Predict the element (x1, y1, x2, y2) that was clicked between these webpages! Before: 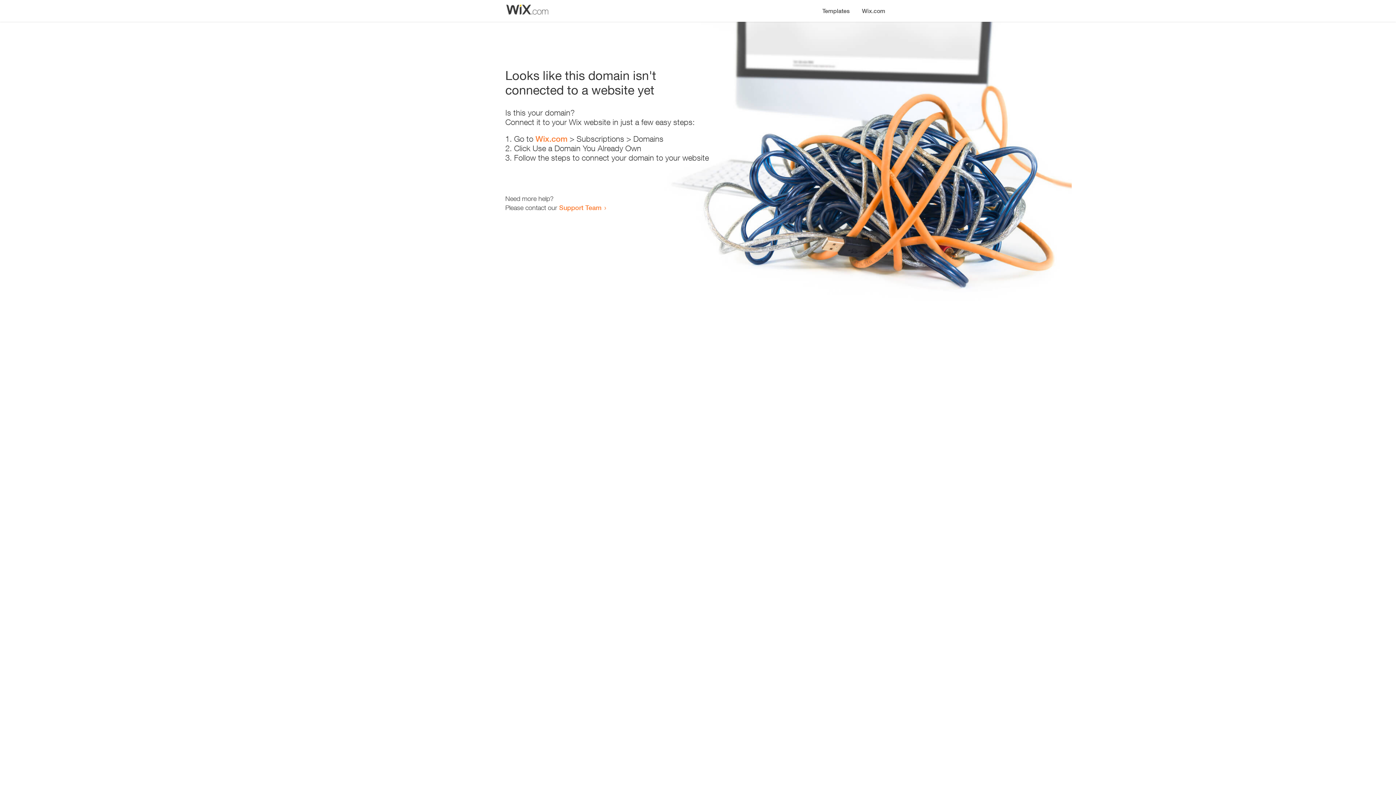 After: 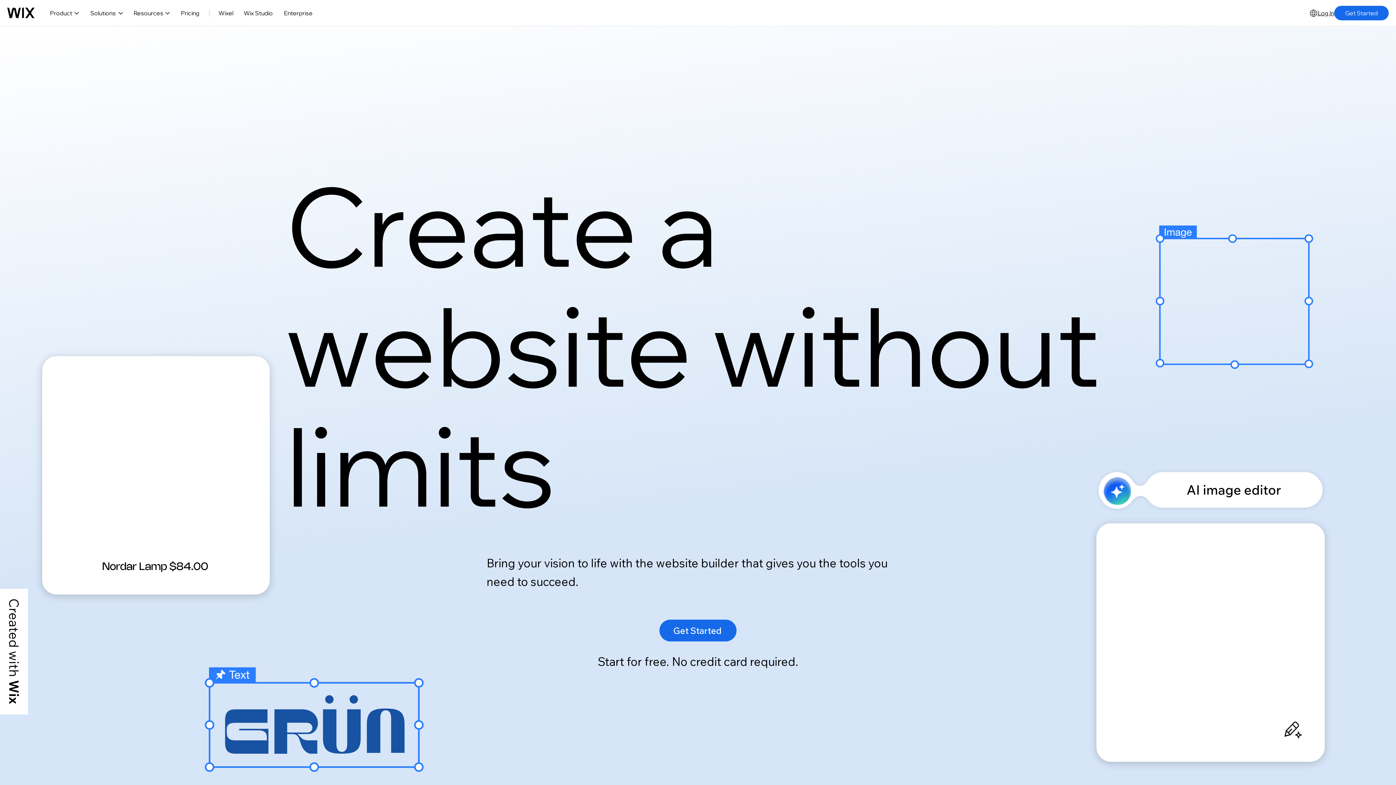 Action: bbox: (535, 134, 567, 143) label: Wix.com